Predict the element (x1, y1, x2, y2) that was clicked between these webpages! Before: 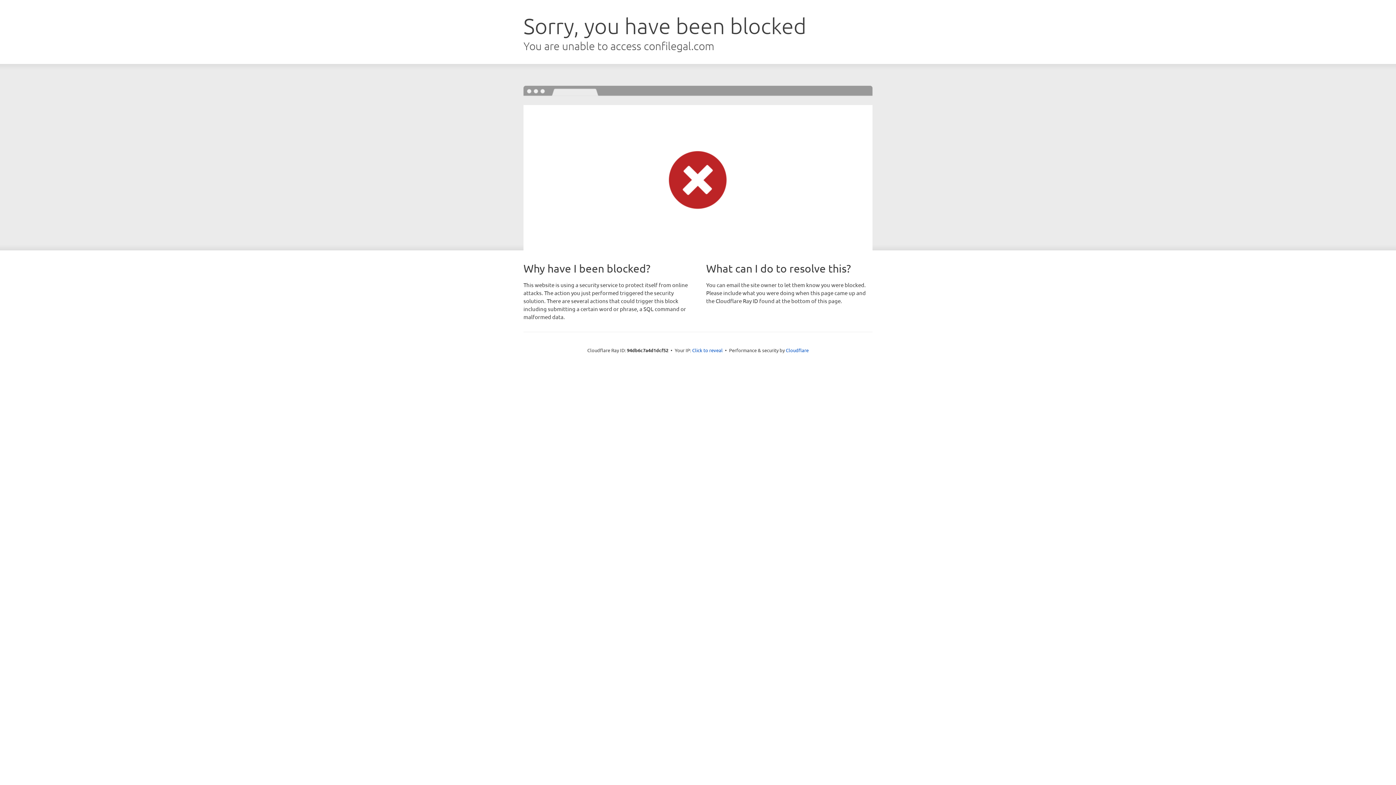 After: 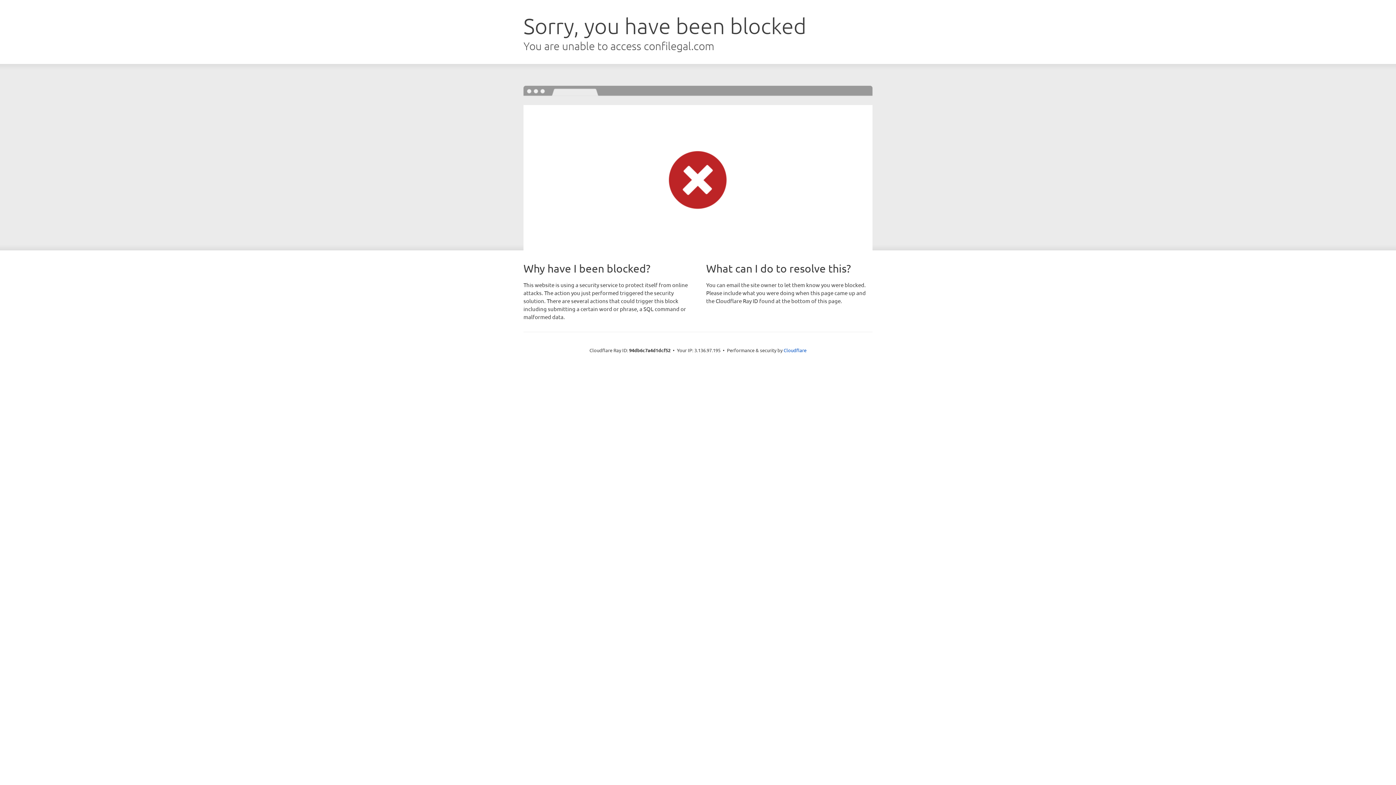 Action: bbox: (692, 346, 722, 353) label: Click to reveal